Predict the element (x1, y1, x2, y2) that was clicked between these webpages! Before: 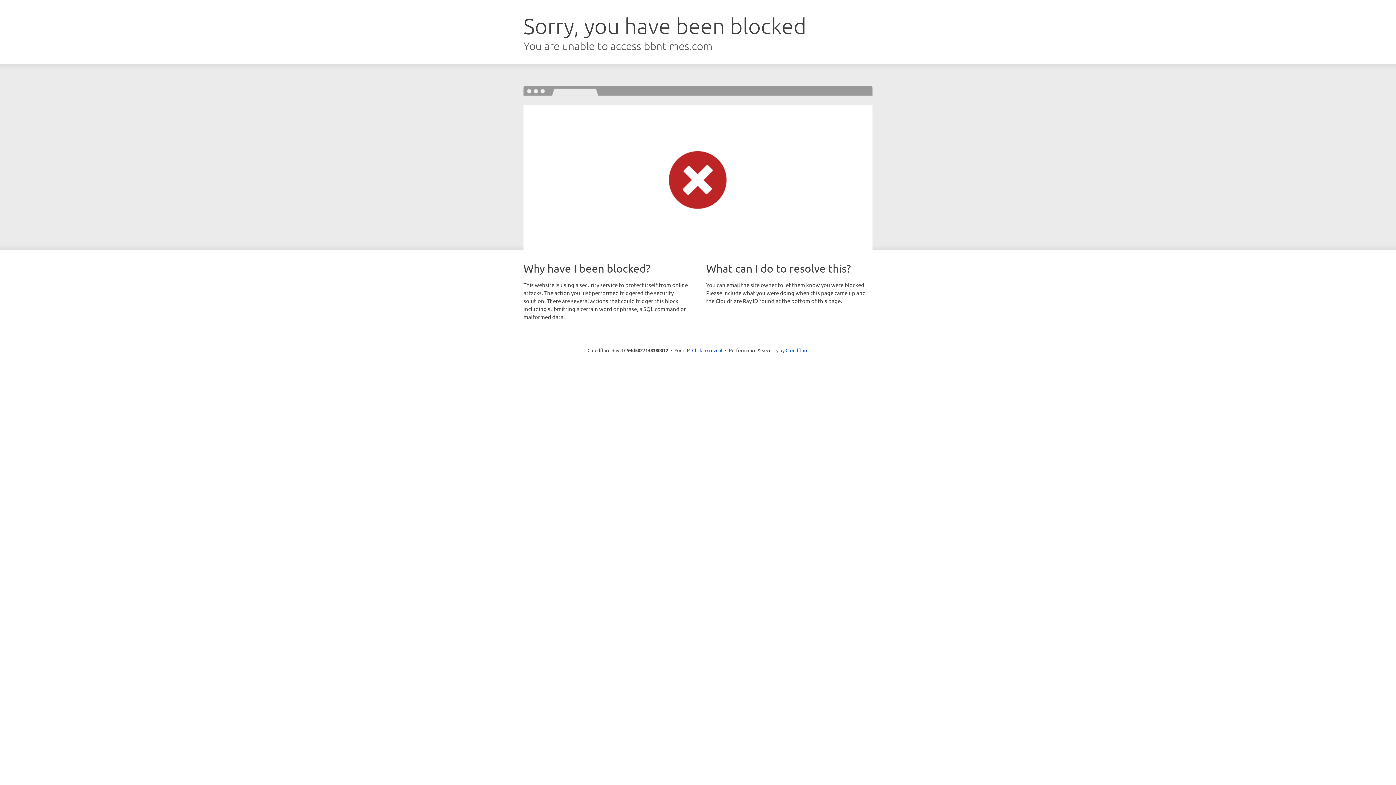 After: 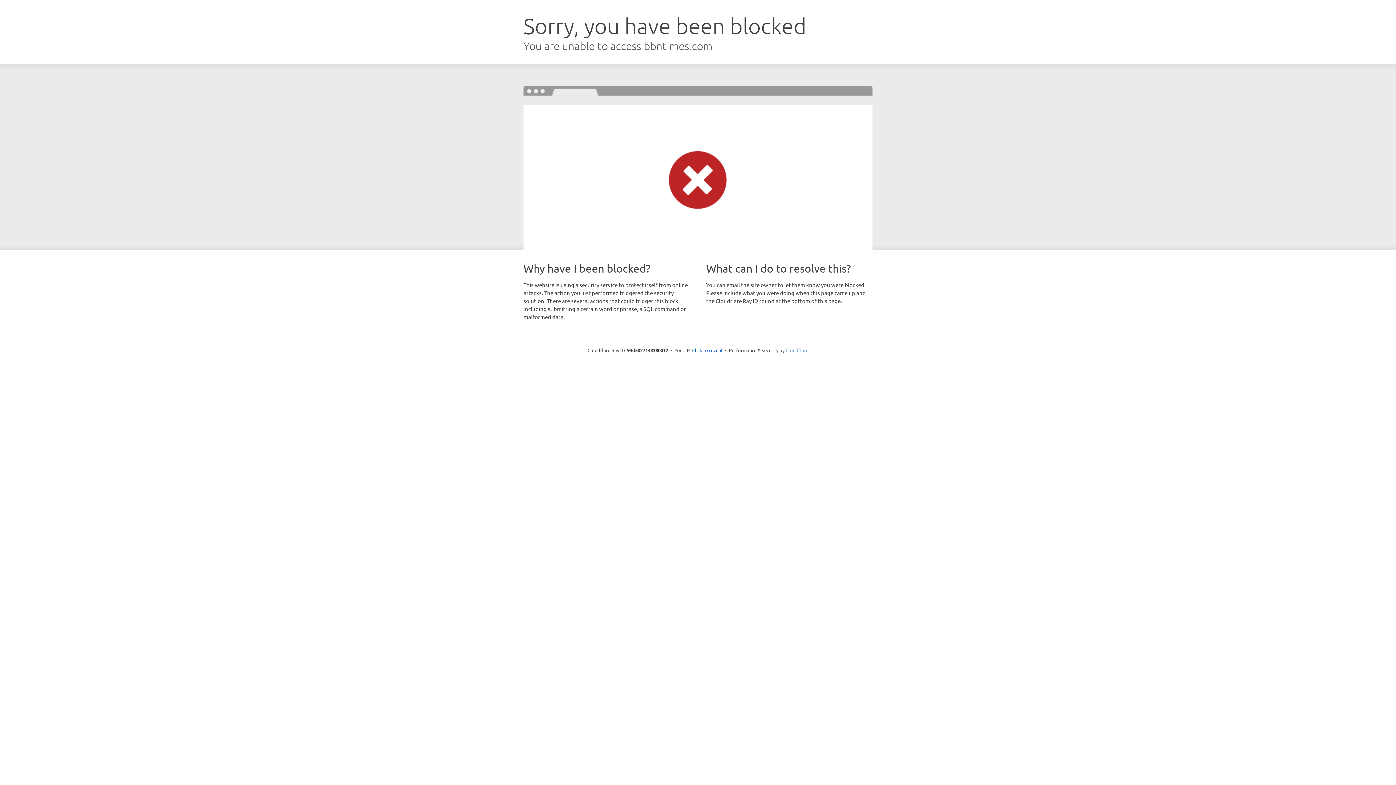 Action: label: Cloudflare bbox: (785, 347, 808, 353)